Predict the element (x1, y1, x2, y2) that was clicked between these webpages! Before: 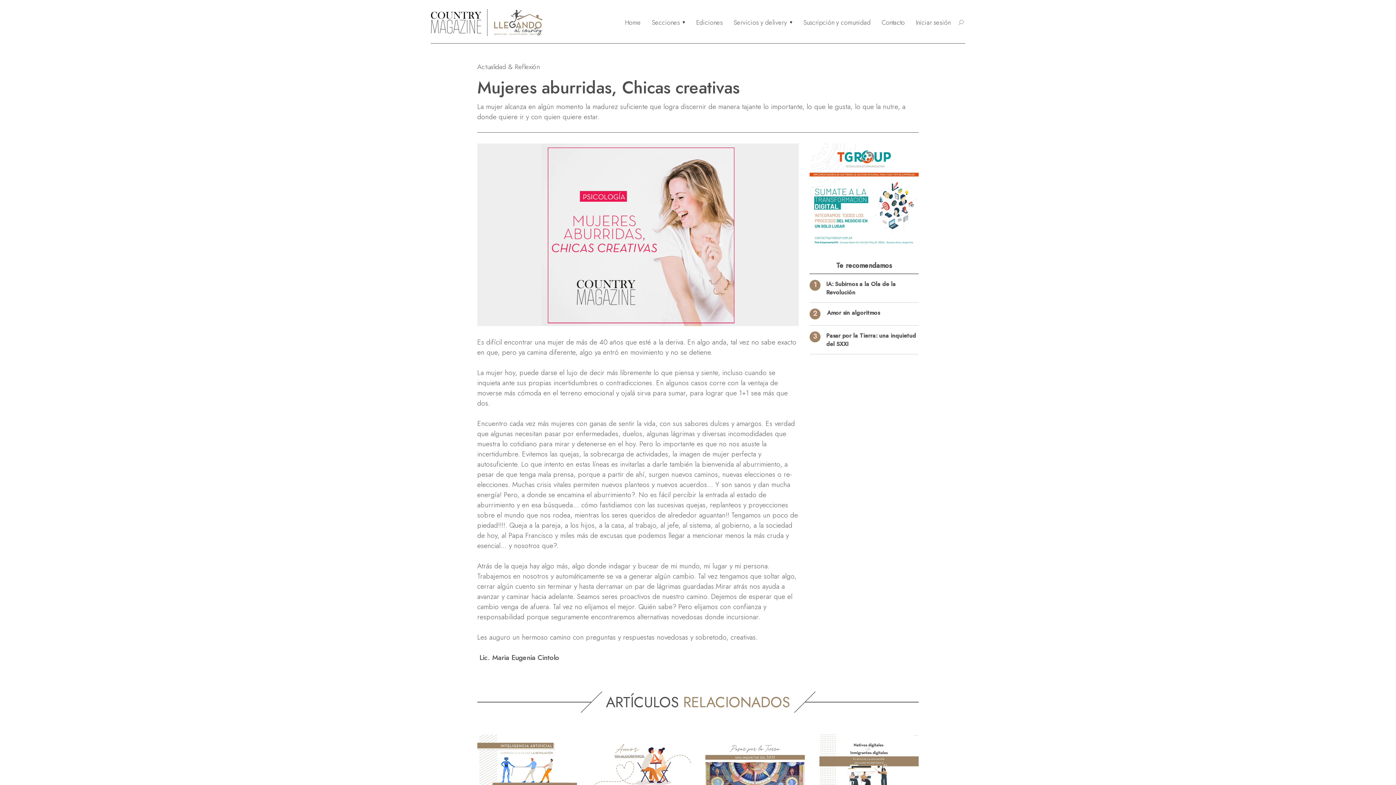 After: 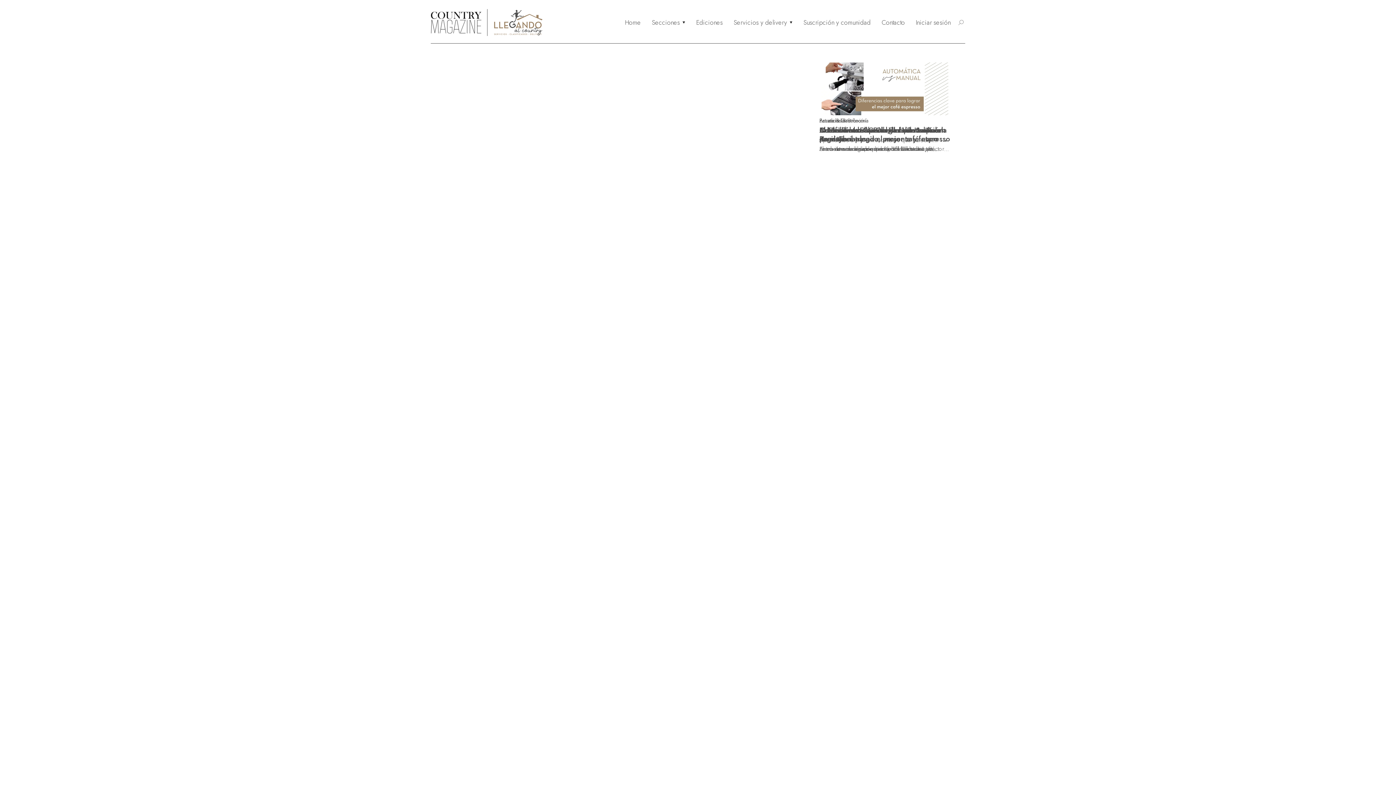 Action: bbox: (430, 27, 481, 35)